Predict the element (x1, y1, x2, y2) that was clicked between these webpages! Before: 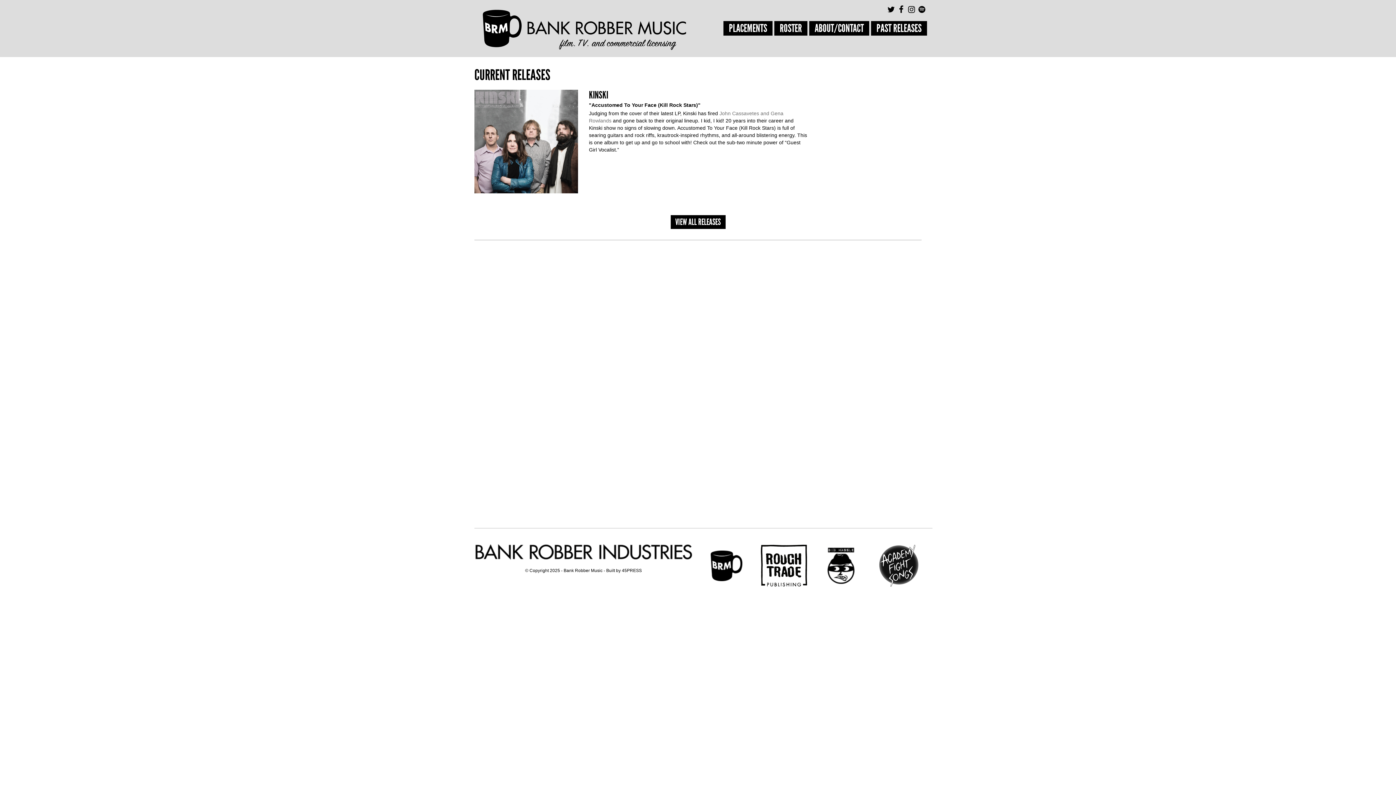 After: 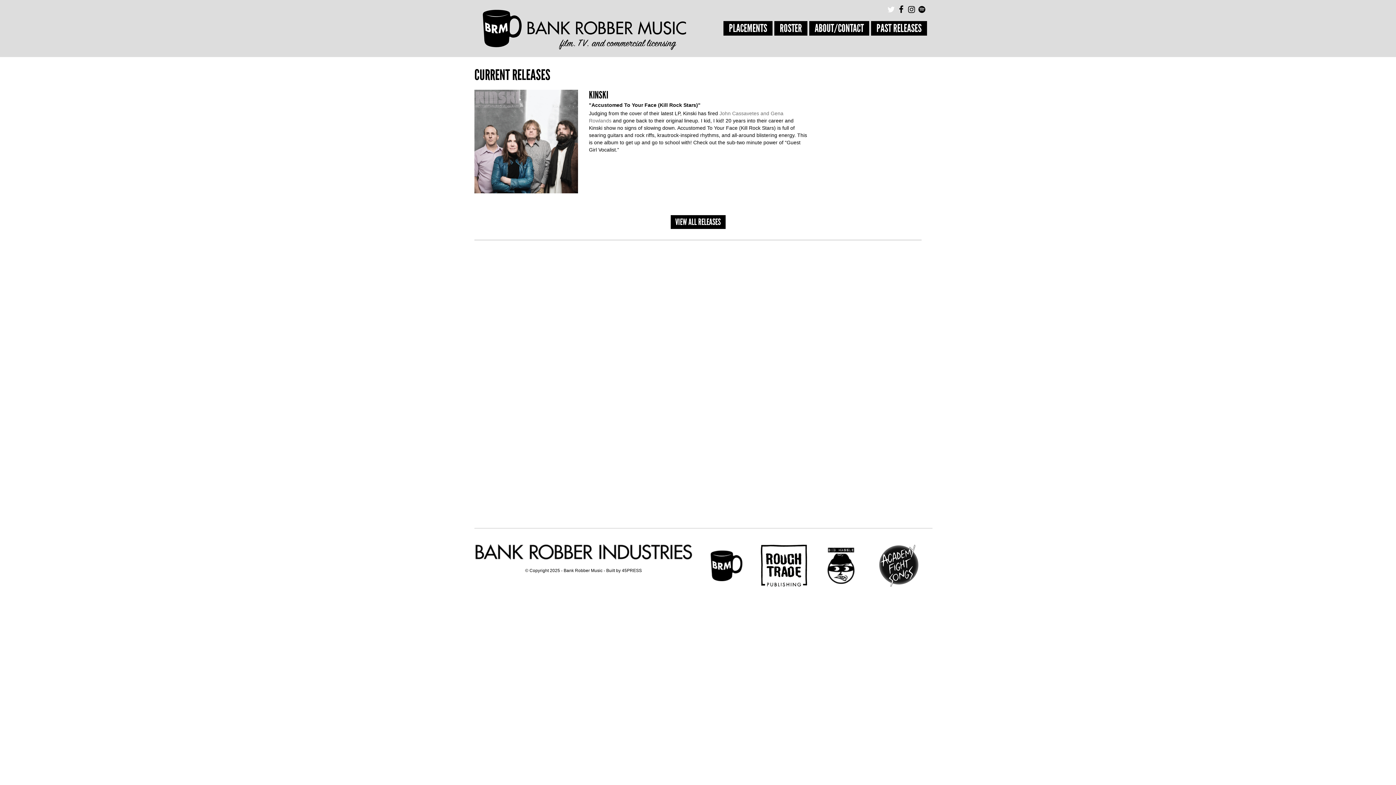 Action: bbox: (886, 5, 896, 14)